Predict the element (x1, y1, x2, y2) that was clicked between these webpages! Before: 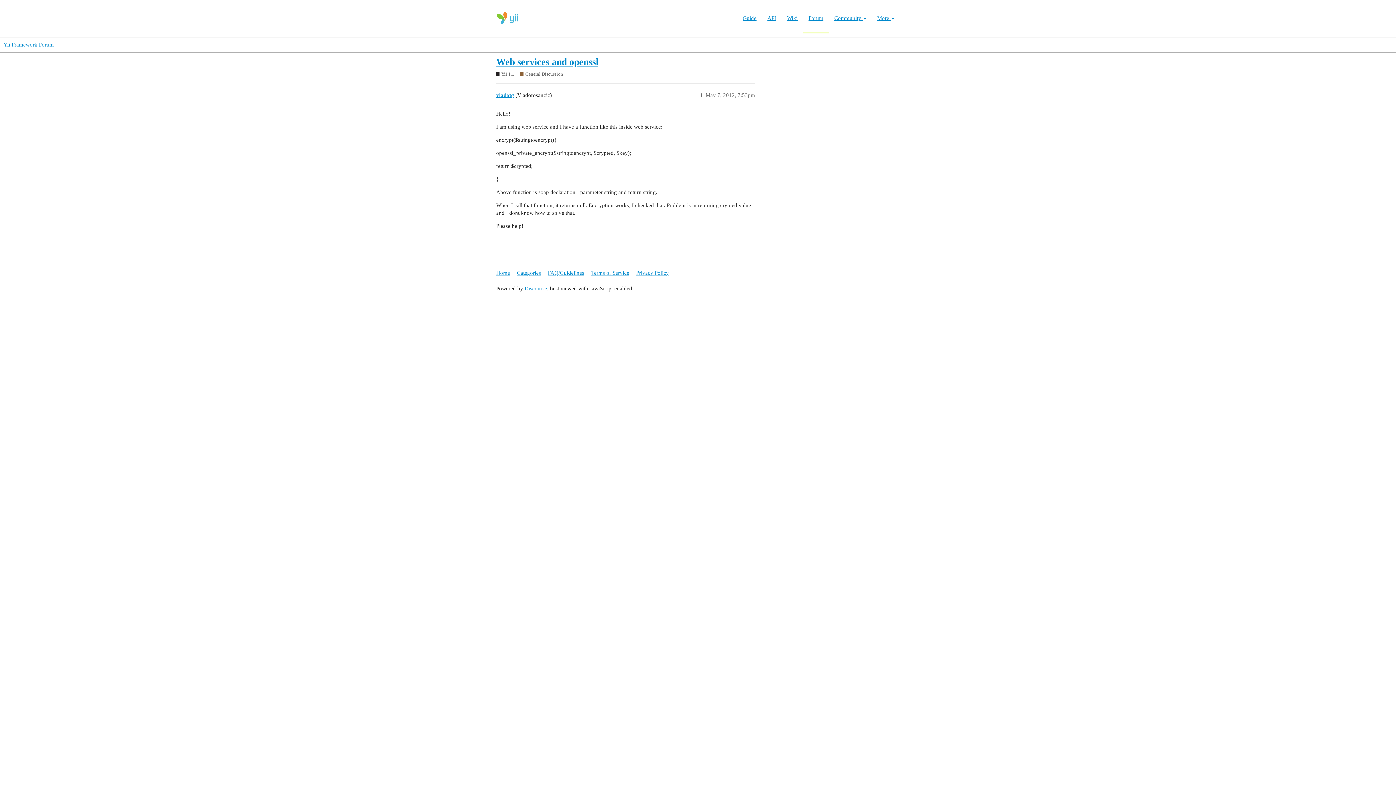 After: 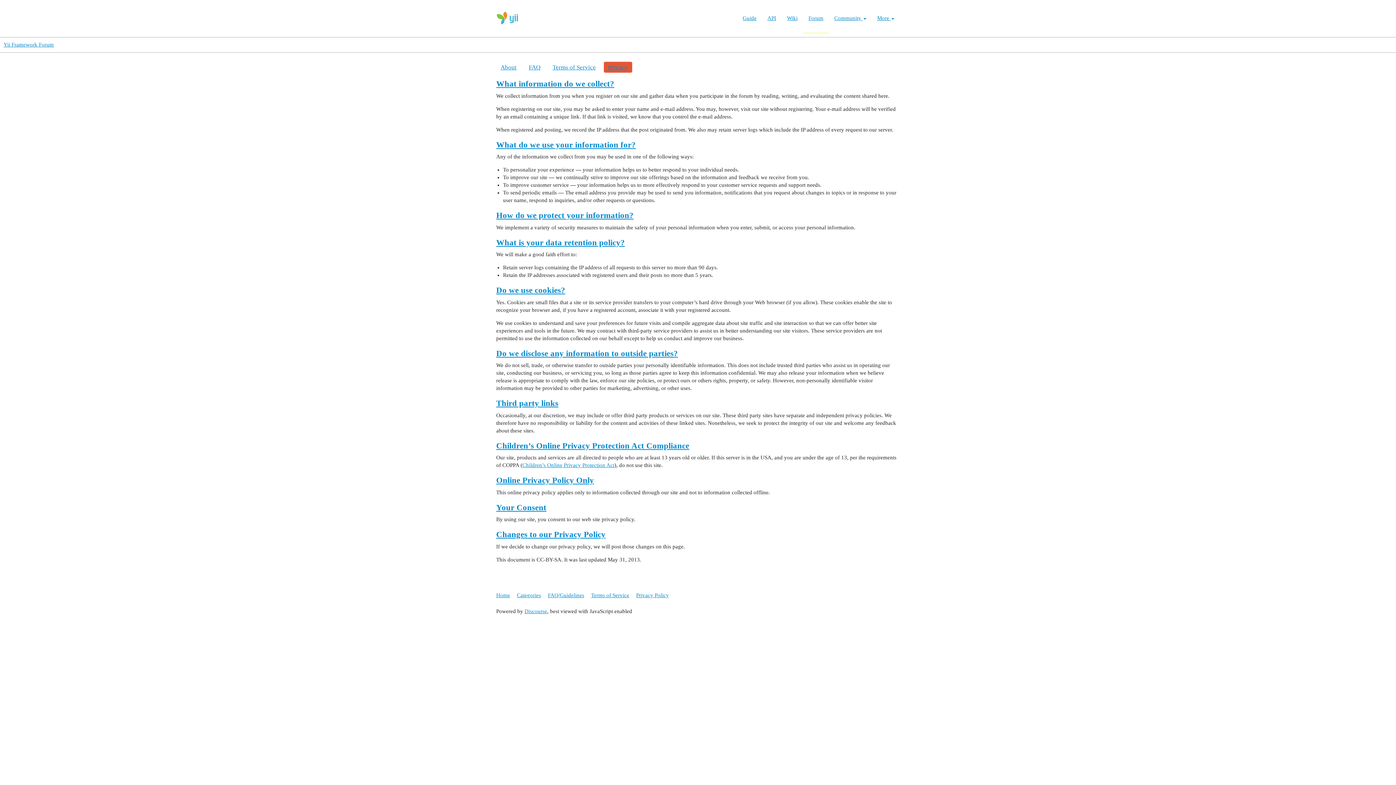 Action: bbox: (636, 266, 674, 279) label: Privacy Policy